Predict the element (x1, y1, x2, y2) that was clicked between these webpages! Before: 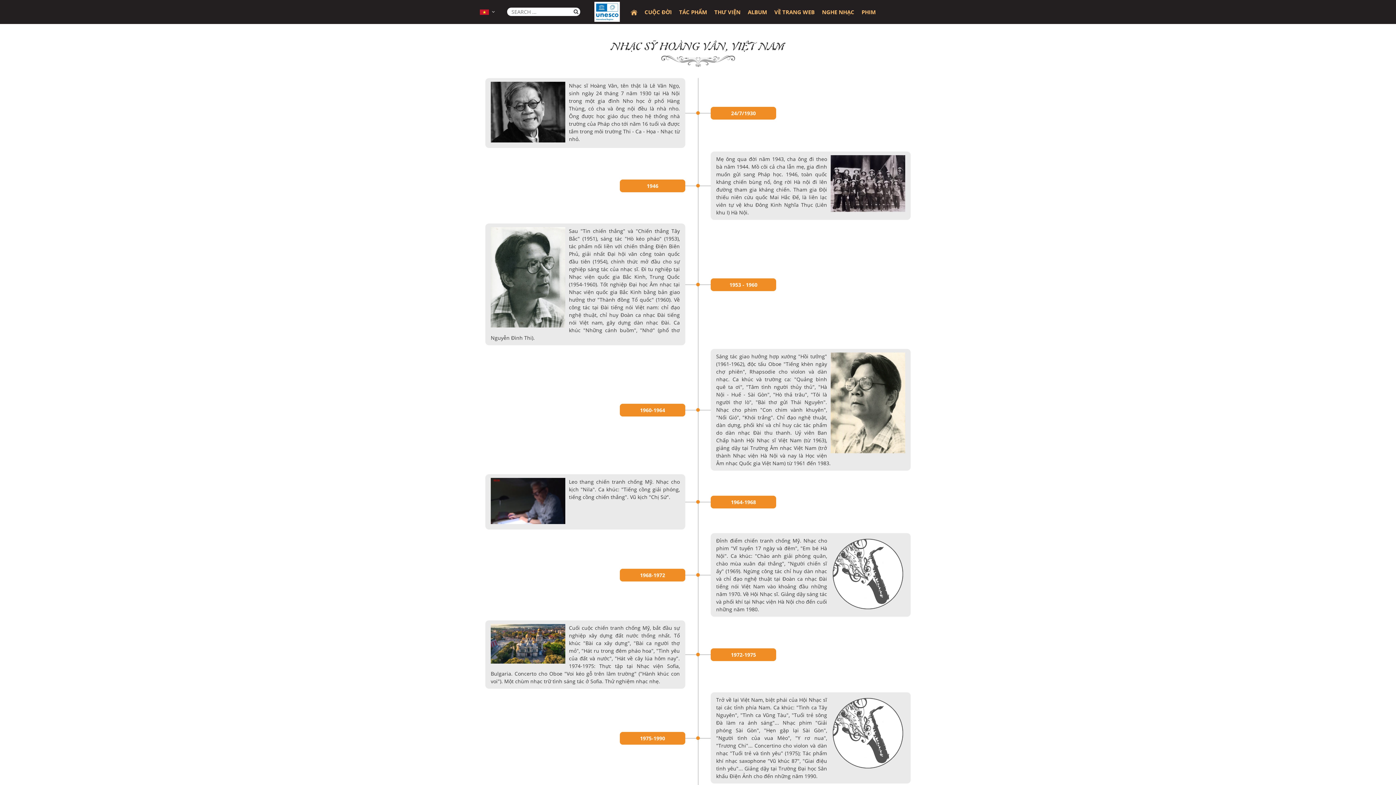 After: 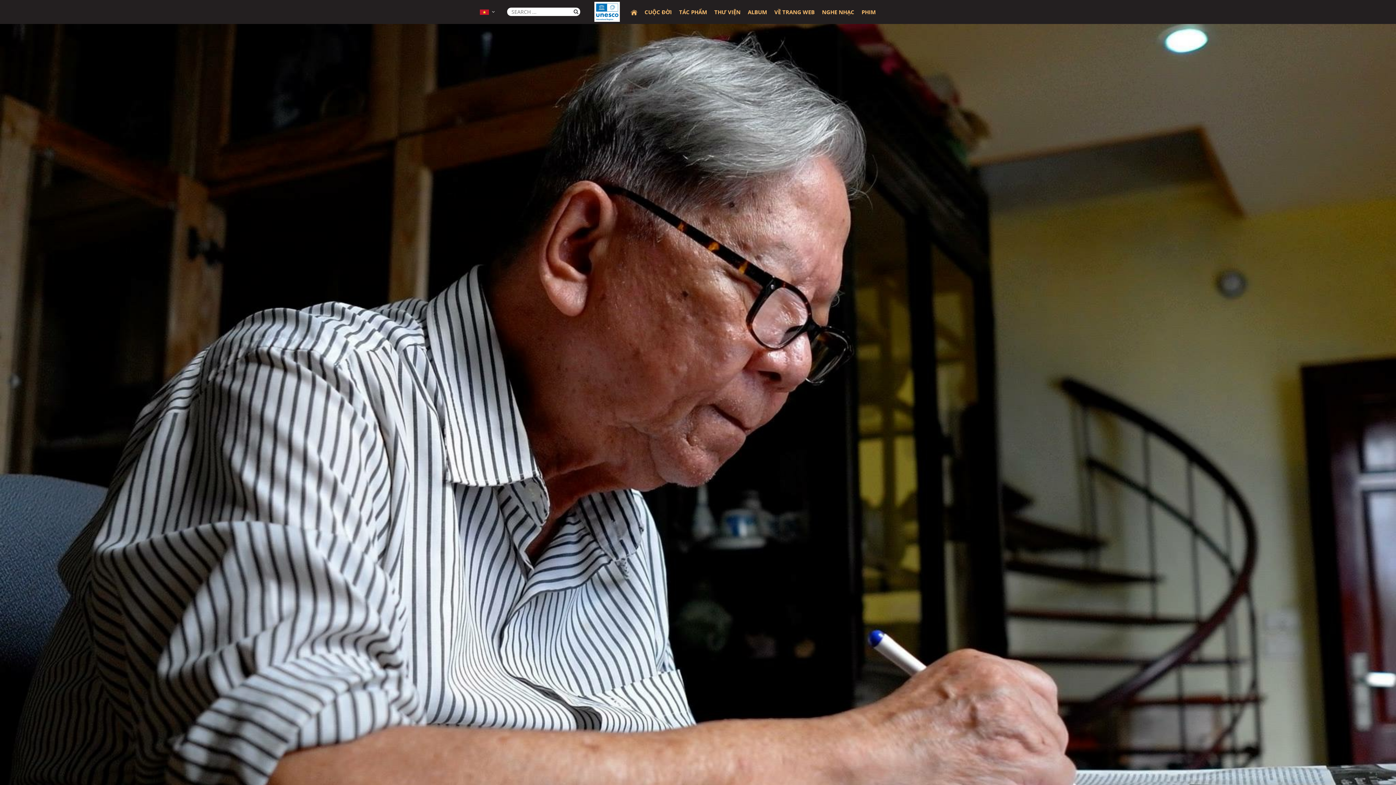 Action: bbox: (679, 7, 707, 15) label: TÁC PHẨM